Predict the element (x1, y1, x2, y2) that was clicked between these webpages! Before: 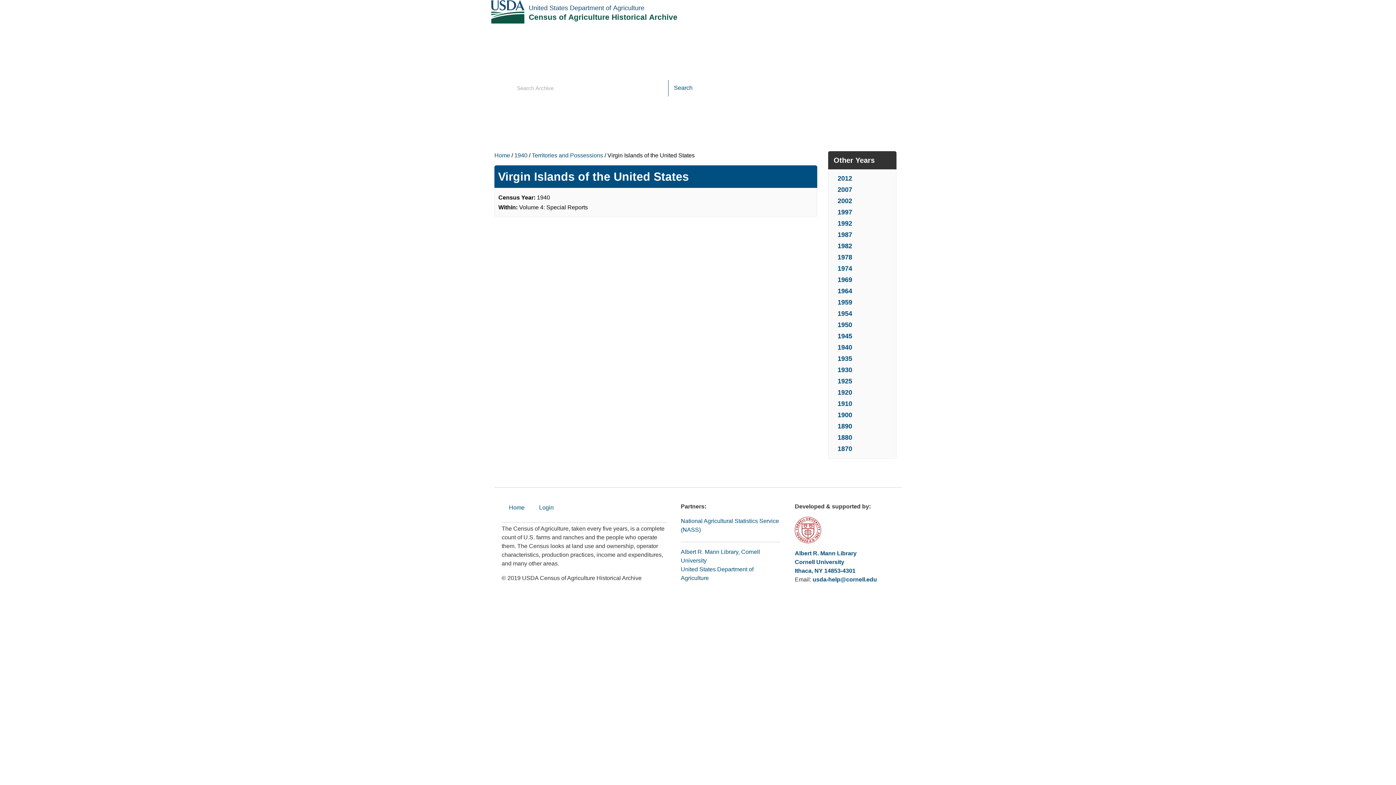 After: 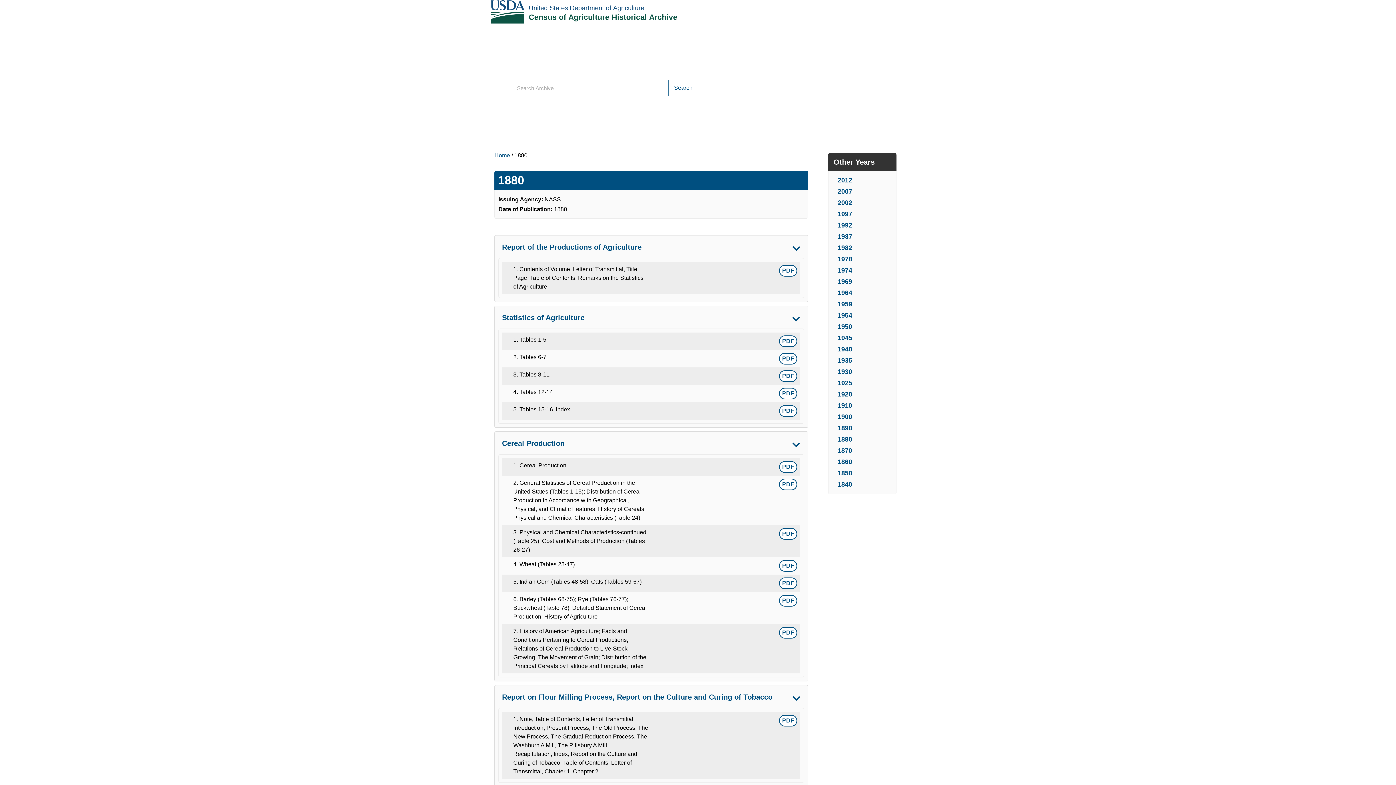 Action: label: 1880 bbox: (837, 434, 852, 441)